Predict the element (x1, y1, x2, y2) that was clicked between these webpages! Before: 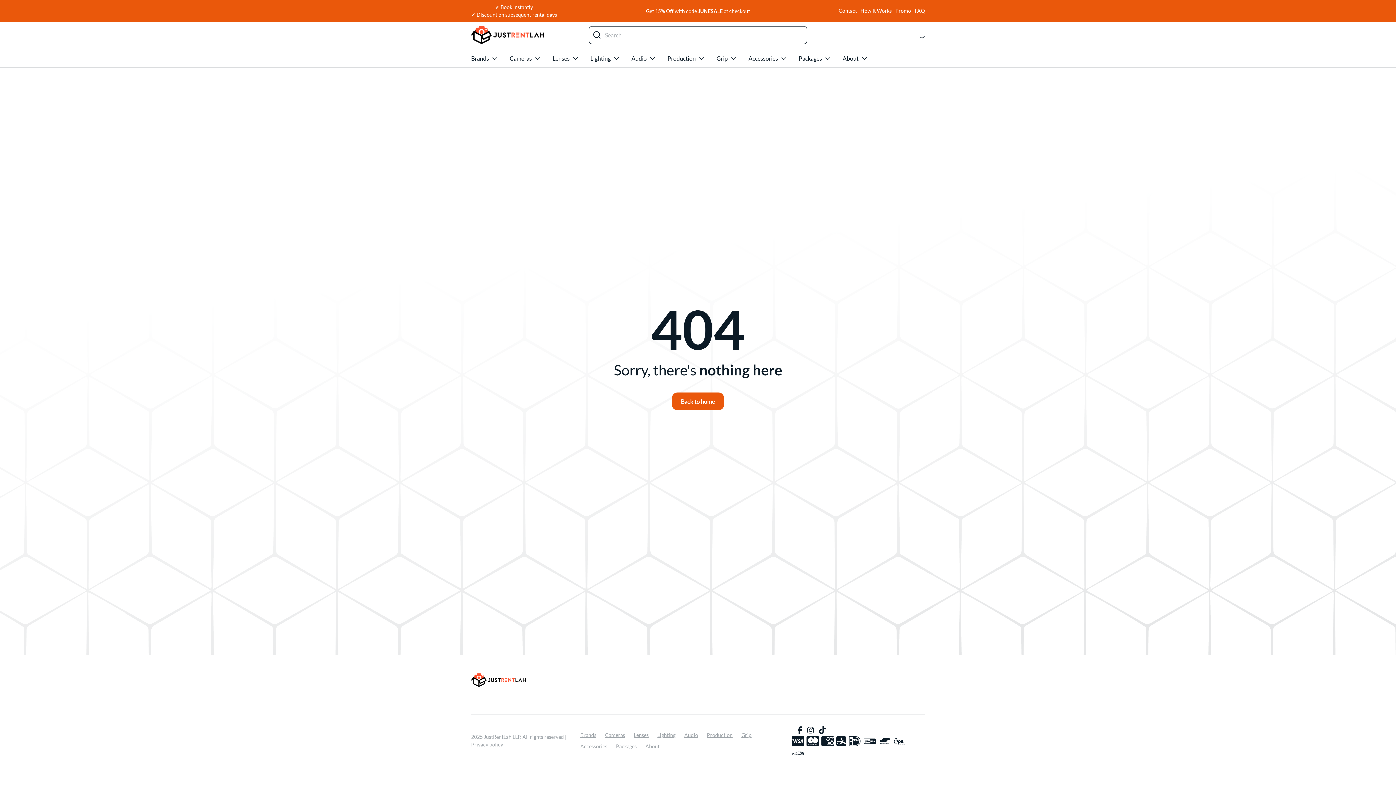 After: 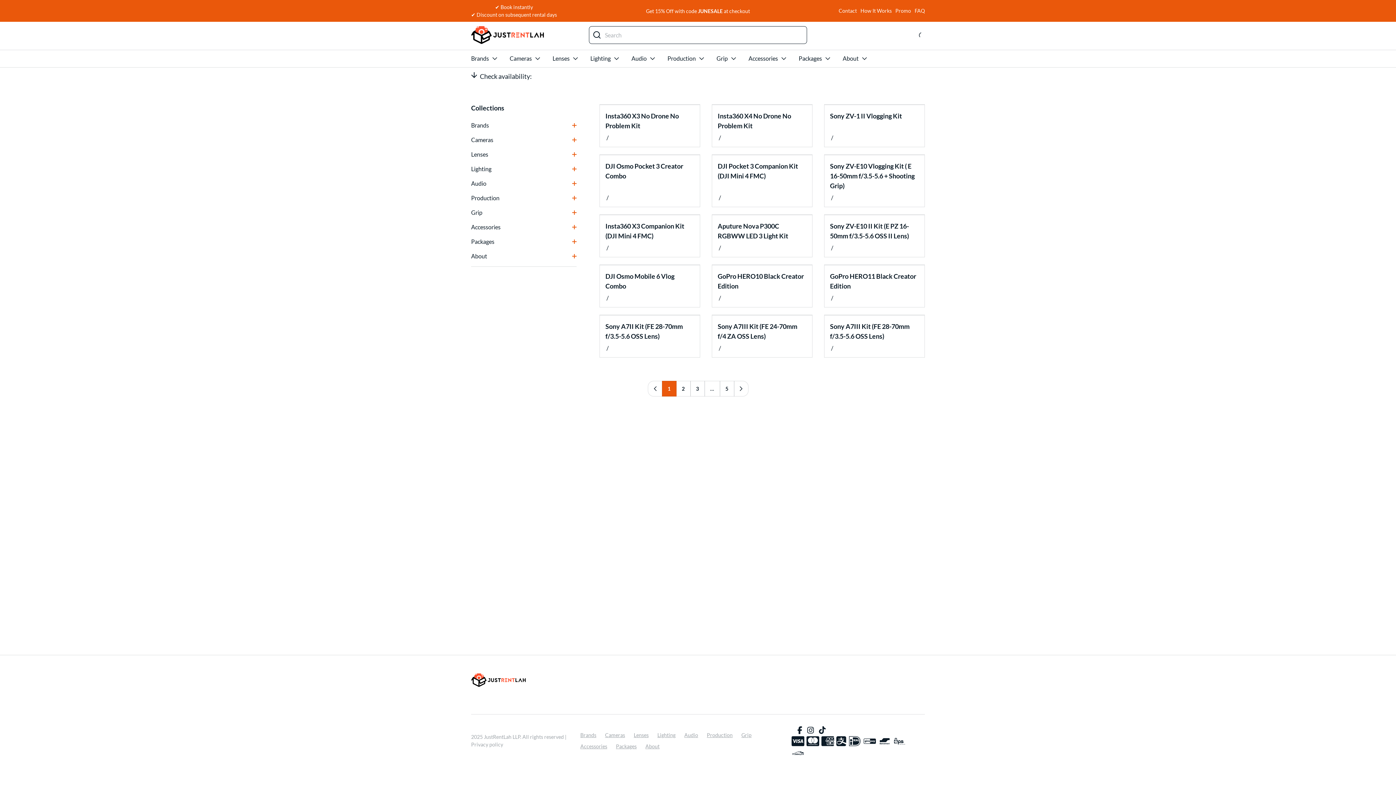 Action: label: Packages bbox: (616, 741, 636, 752)